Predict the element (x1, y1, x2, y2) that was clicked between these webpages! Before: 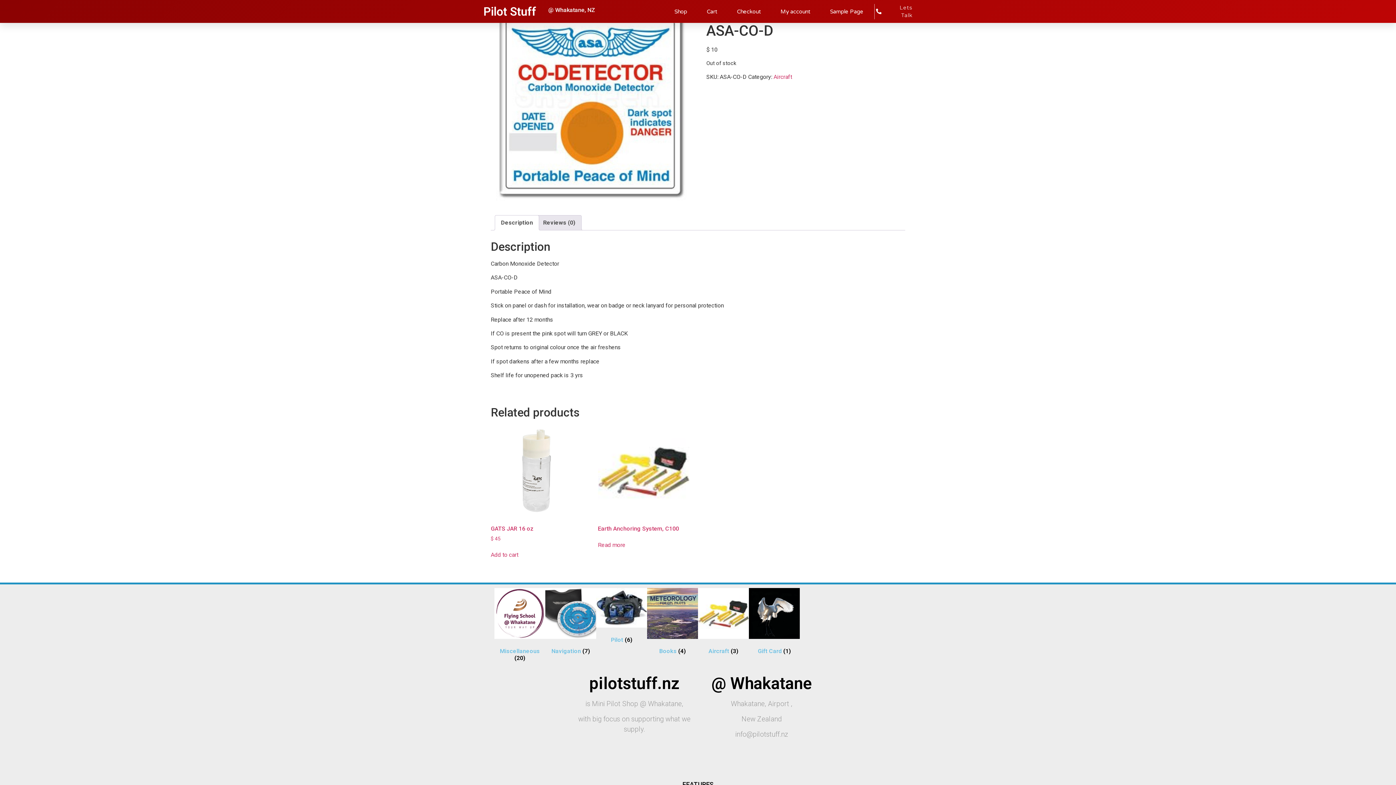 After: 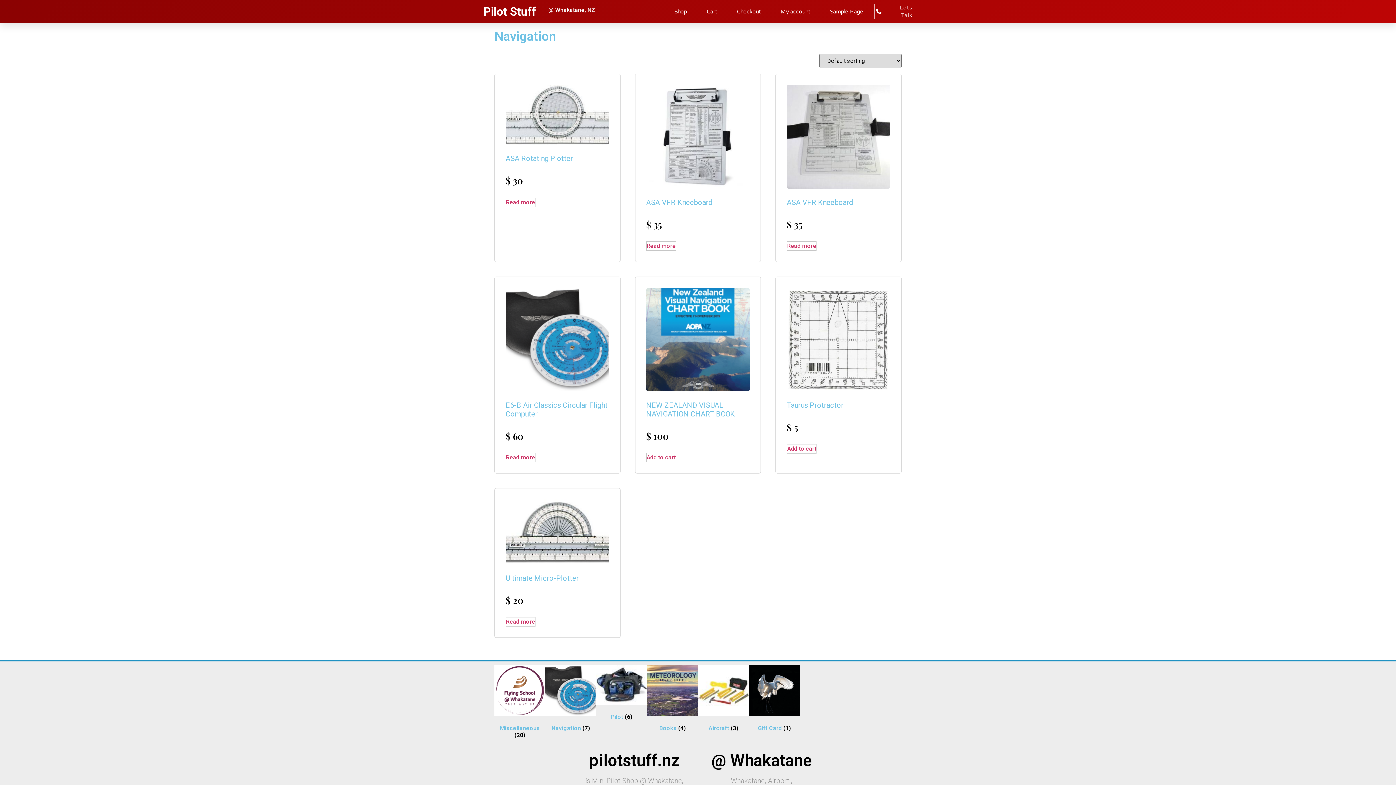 Action: label: Visit product category Navigation bbox: (545, 588, 596, 657)